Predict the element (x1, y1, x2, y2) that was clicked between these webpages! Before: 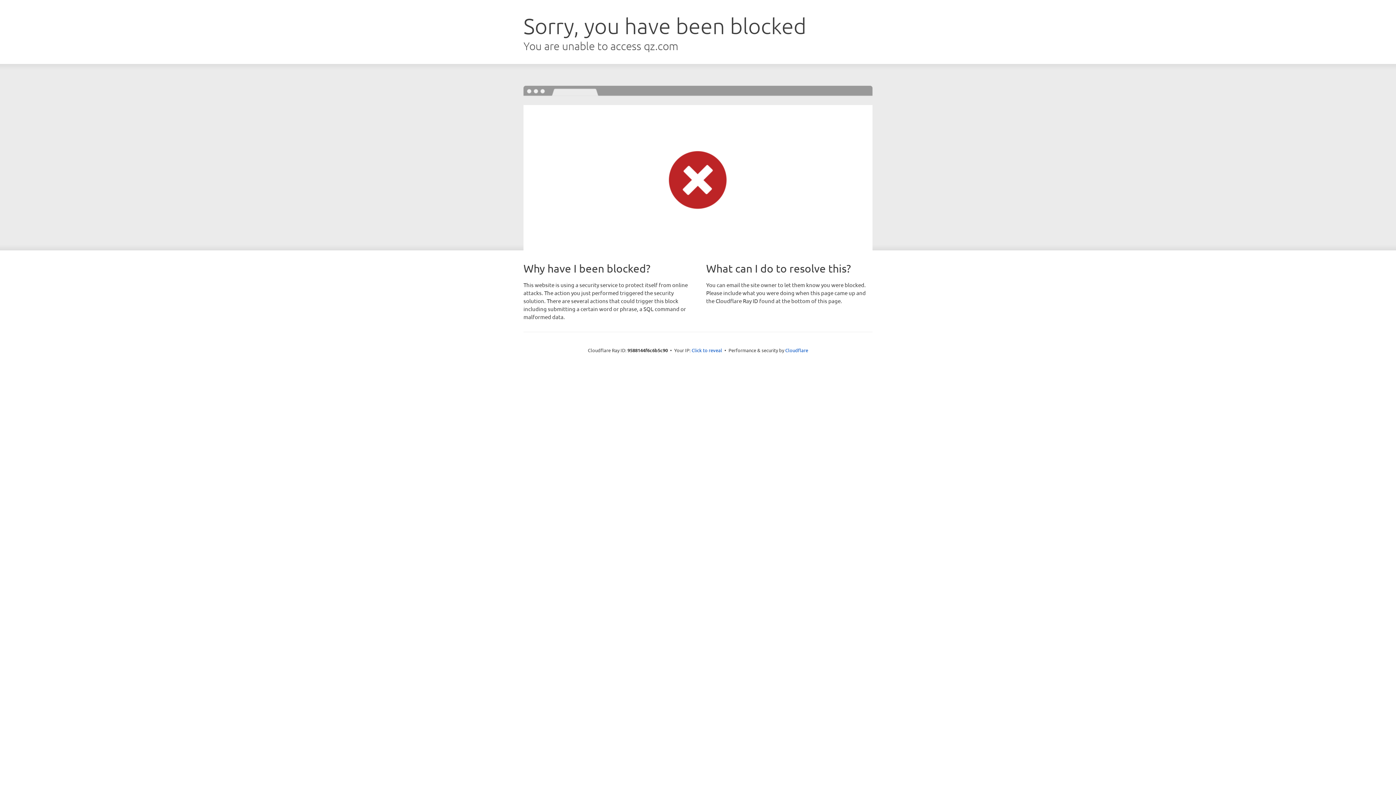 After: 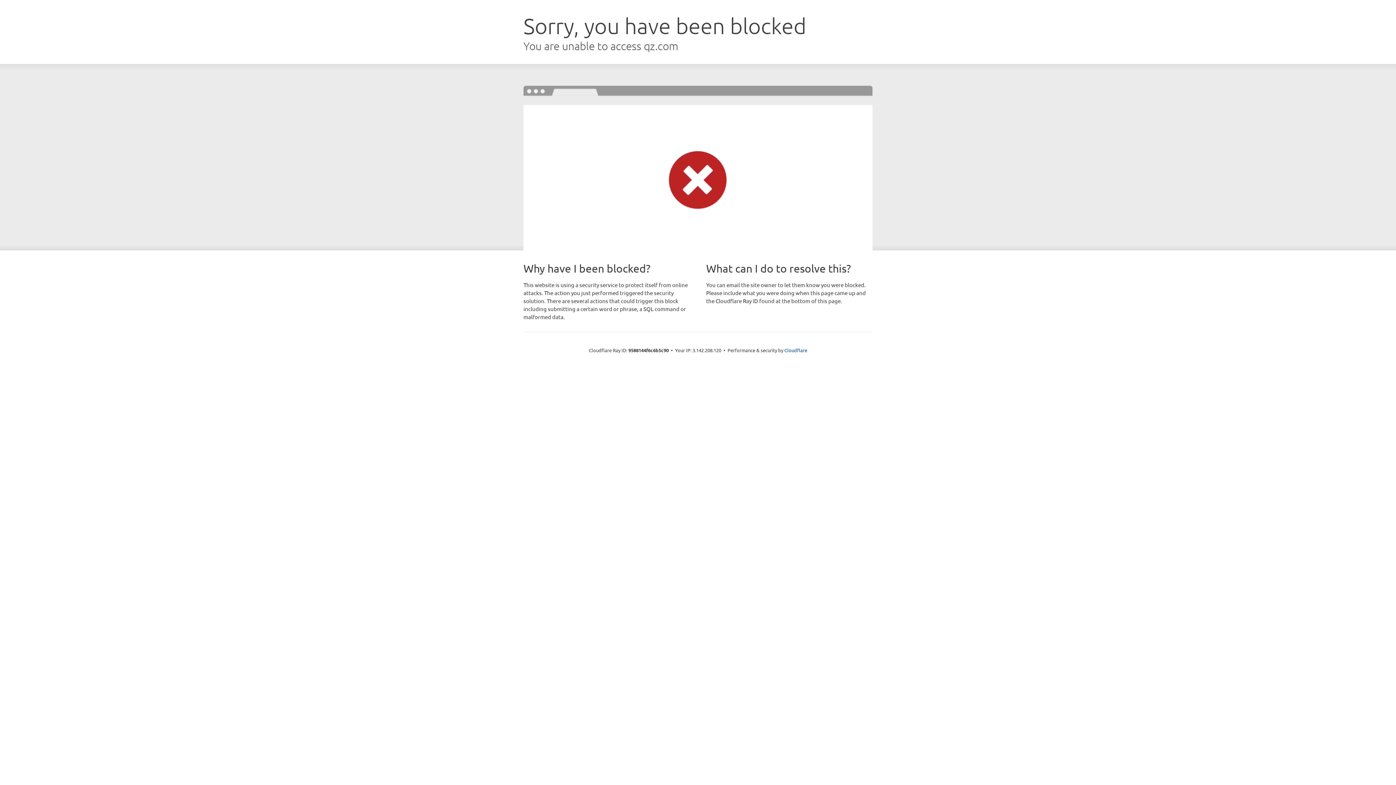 Action: label: Click to reveal bbox: (691, 346, 722, 353)